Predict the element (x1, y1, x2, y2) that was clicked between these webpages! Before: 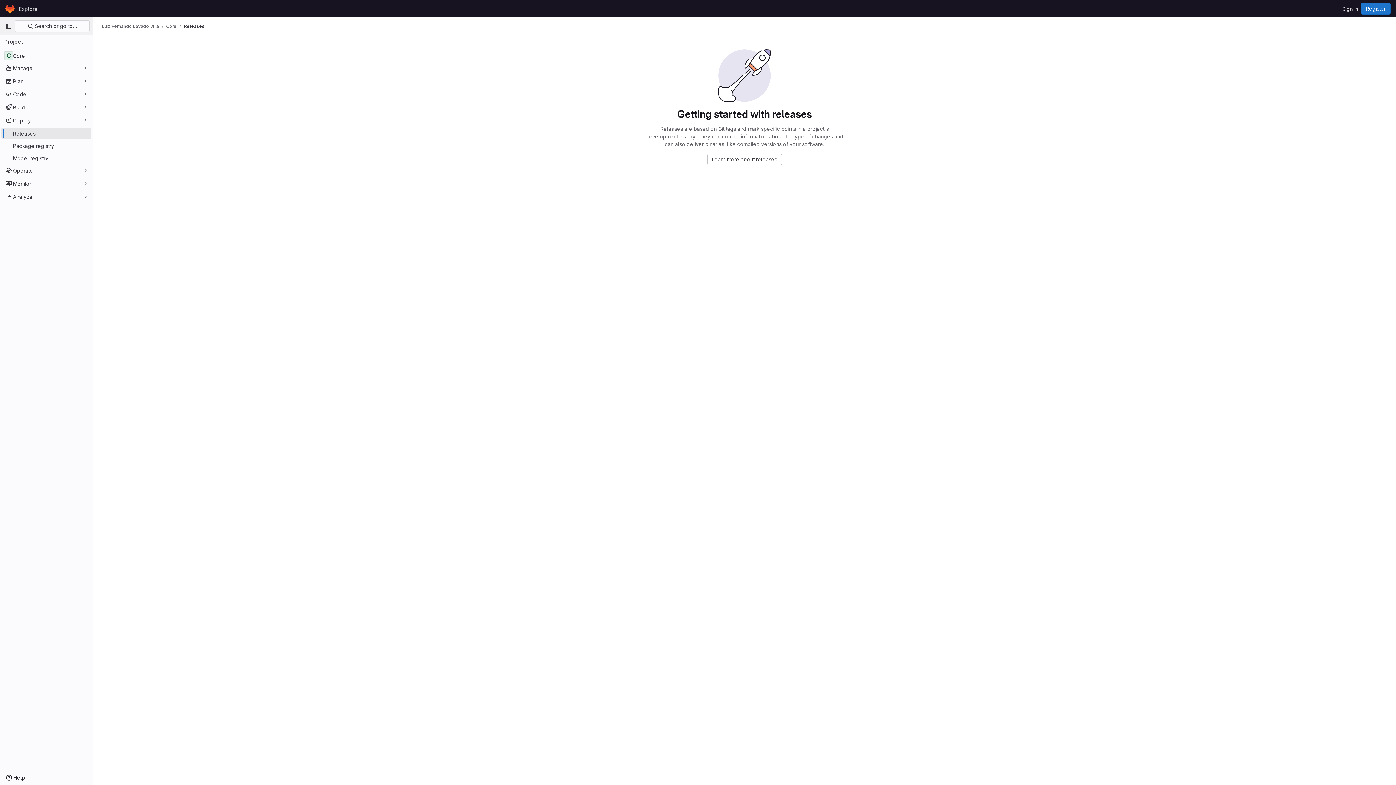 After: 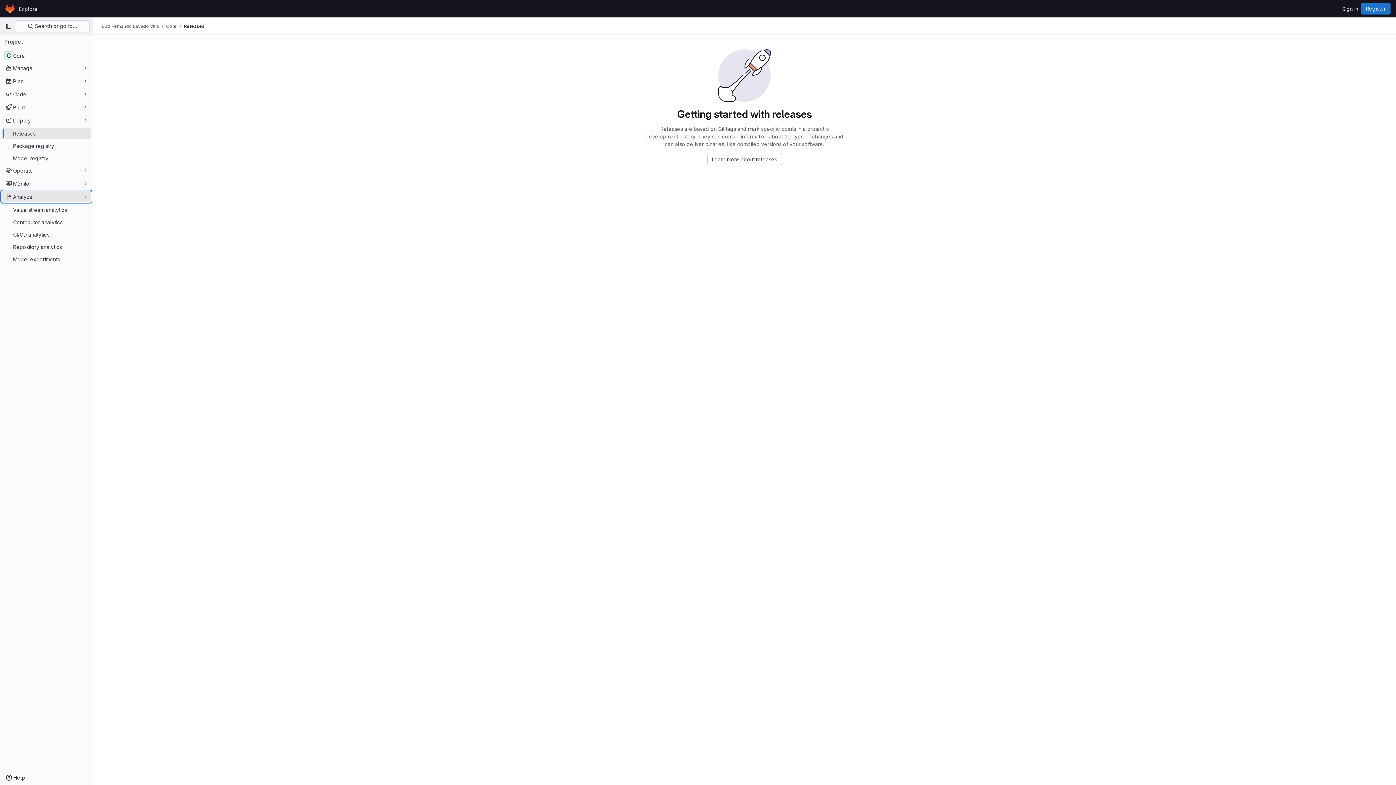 Action: label: Analyze bbox: (1, 190, 91, 202)